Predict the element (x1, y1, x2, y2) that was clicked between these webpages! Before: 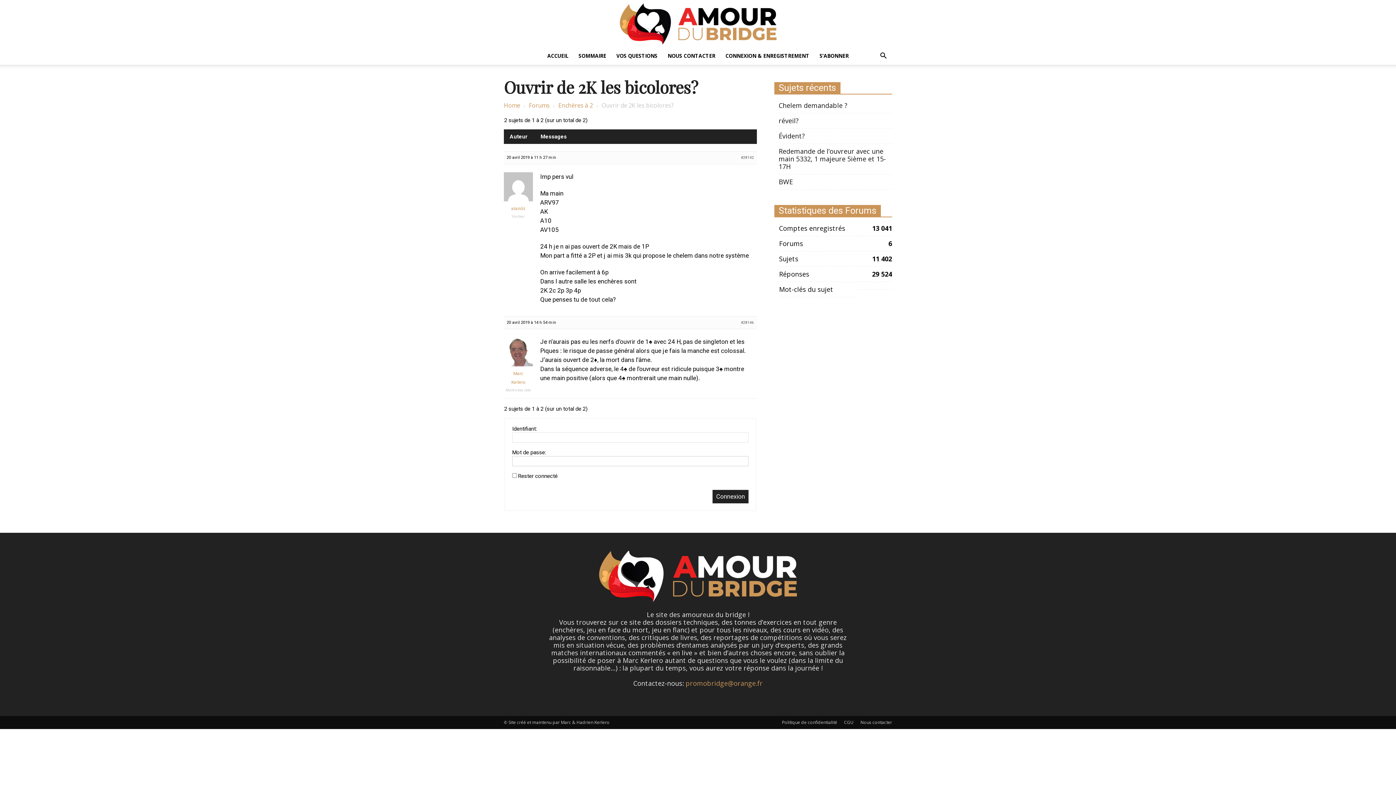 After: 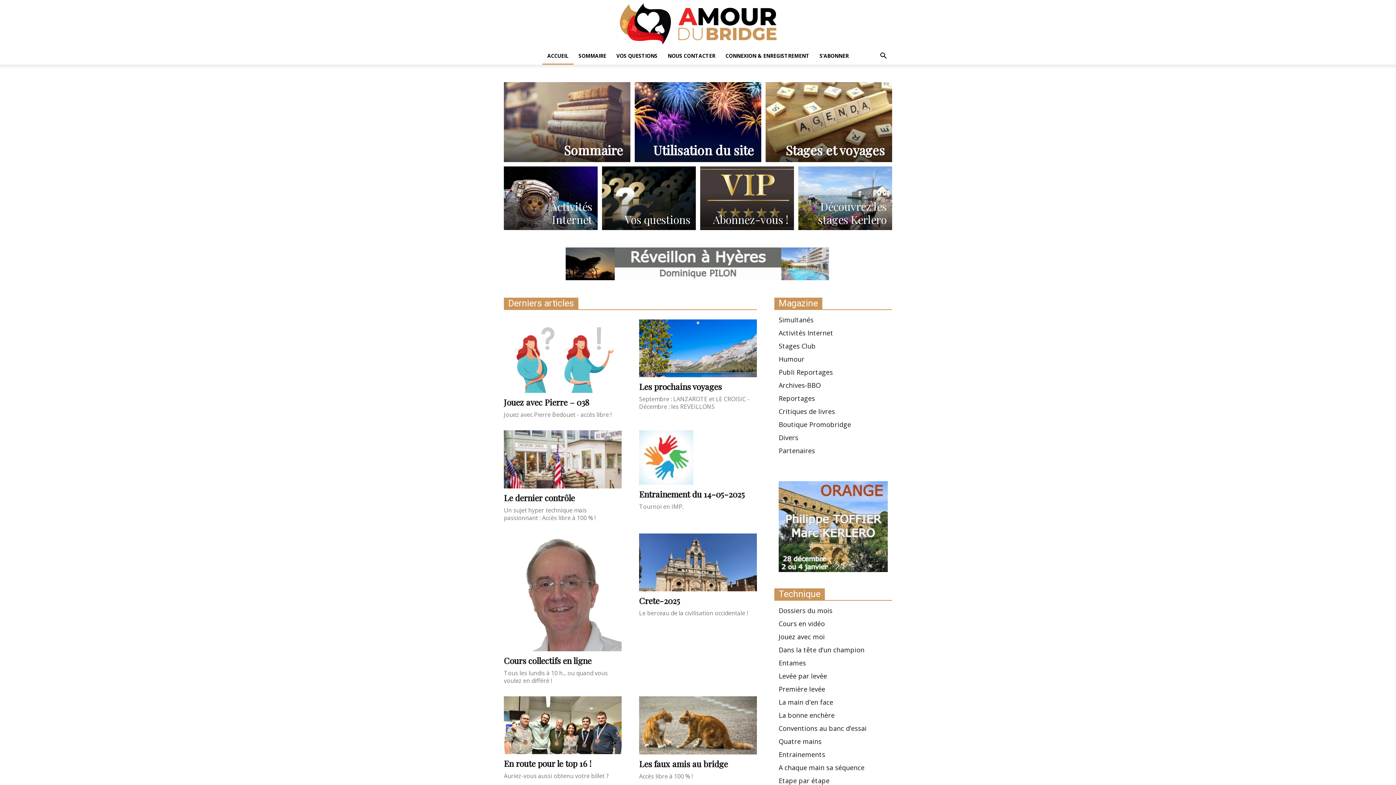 Action: bbox: (599, 596, 797, 603)